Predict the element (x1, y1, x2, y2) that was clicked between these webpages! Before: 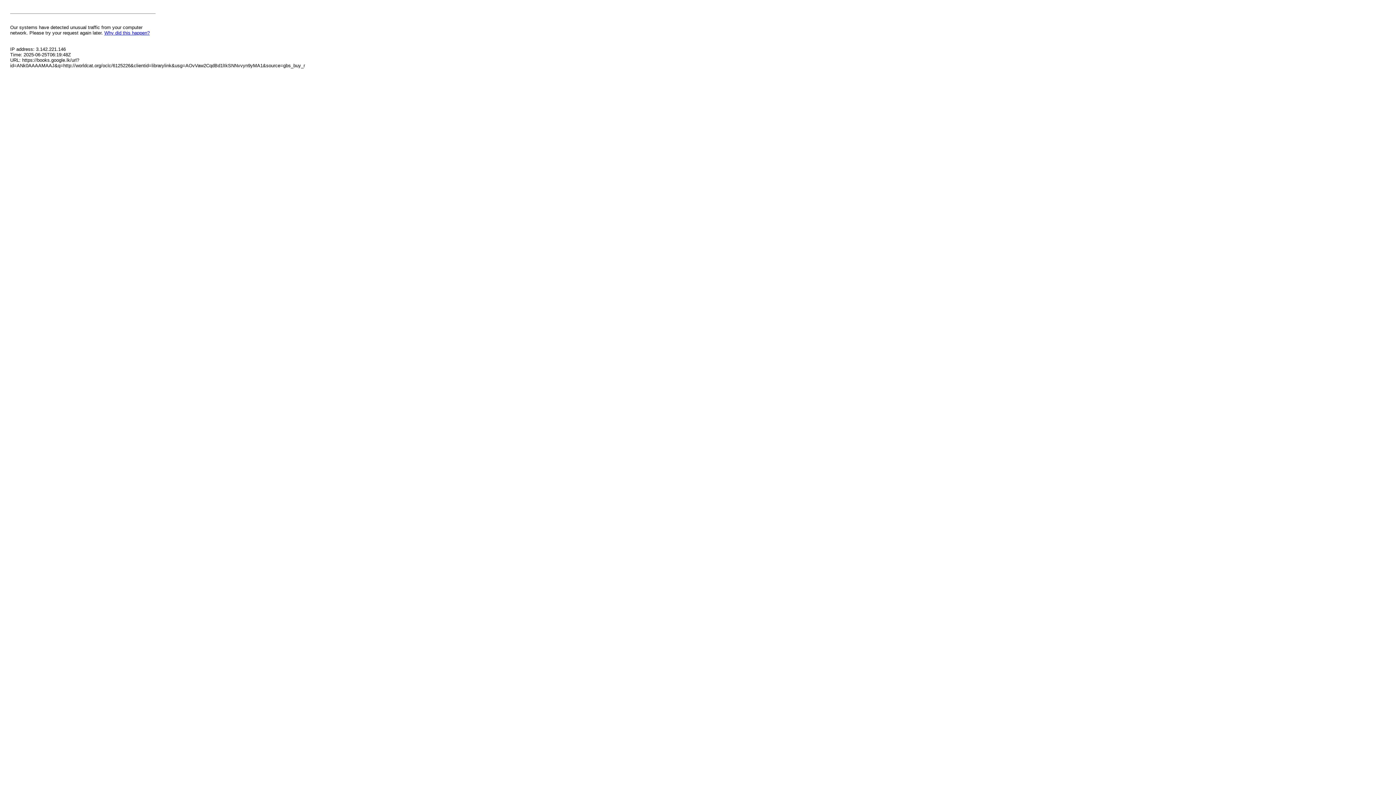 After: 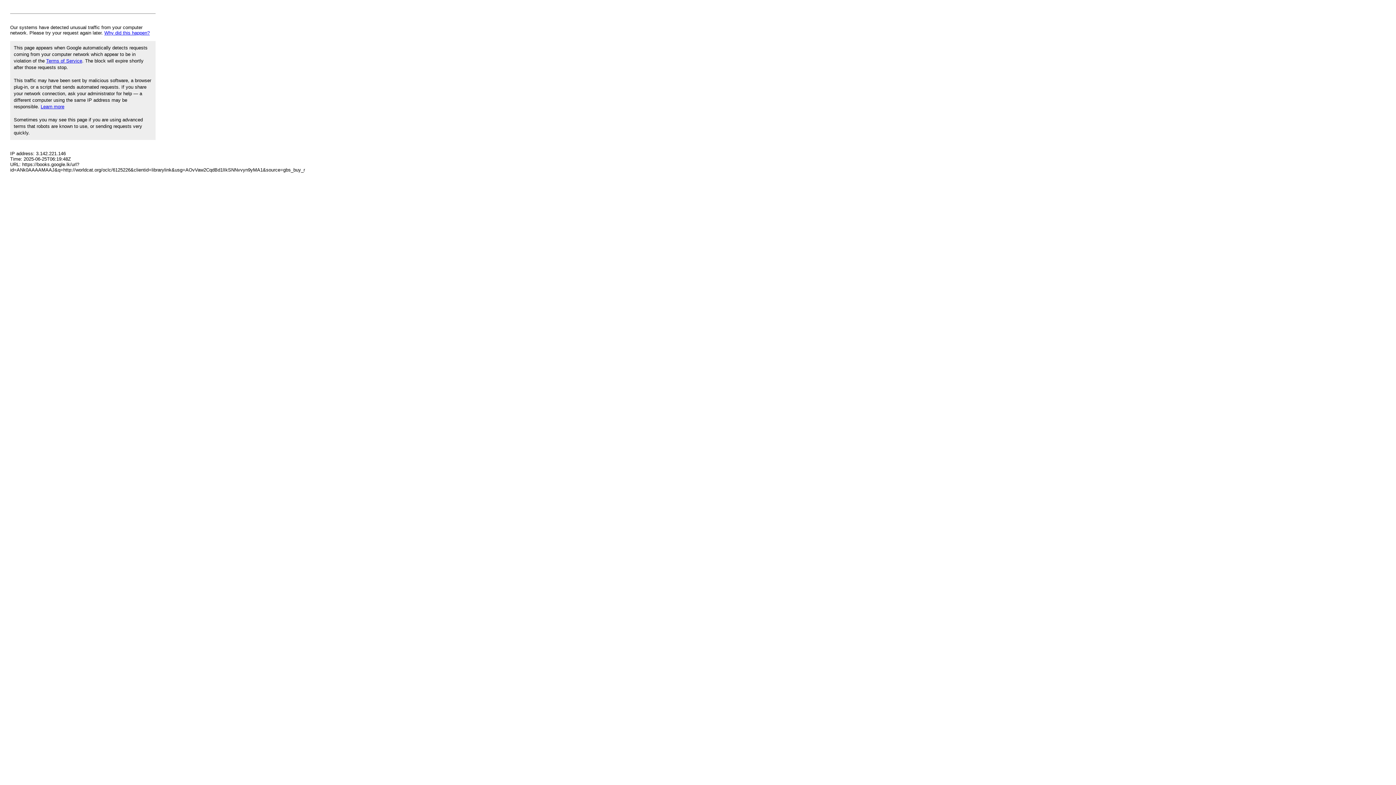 Action: bbox: (104, 30, 149, 35) label: Why did this happen?